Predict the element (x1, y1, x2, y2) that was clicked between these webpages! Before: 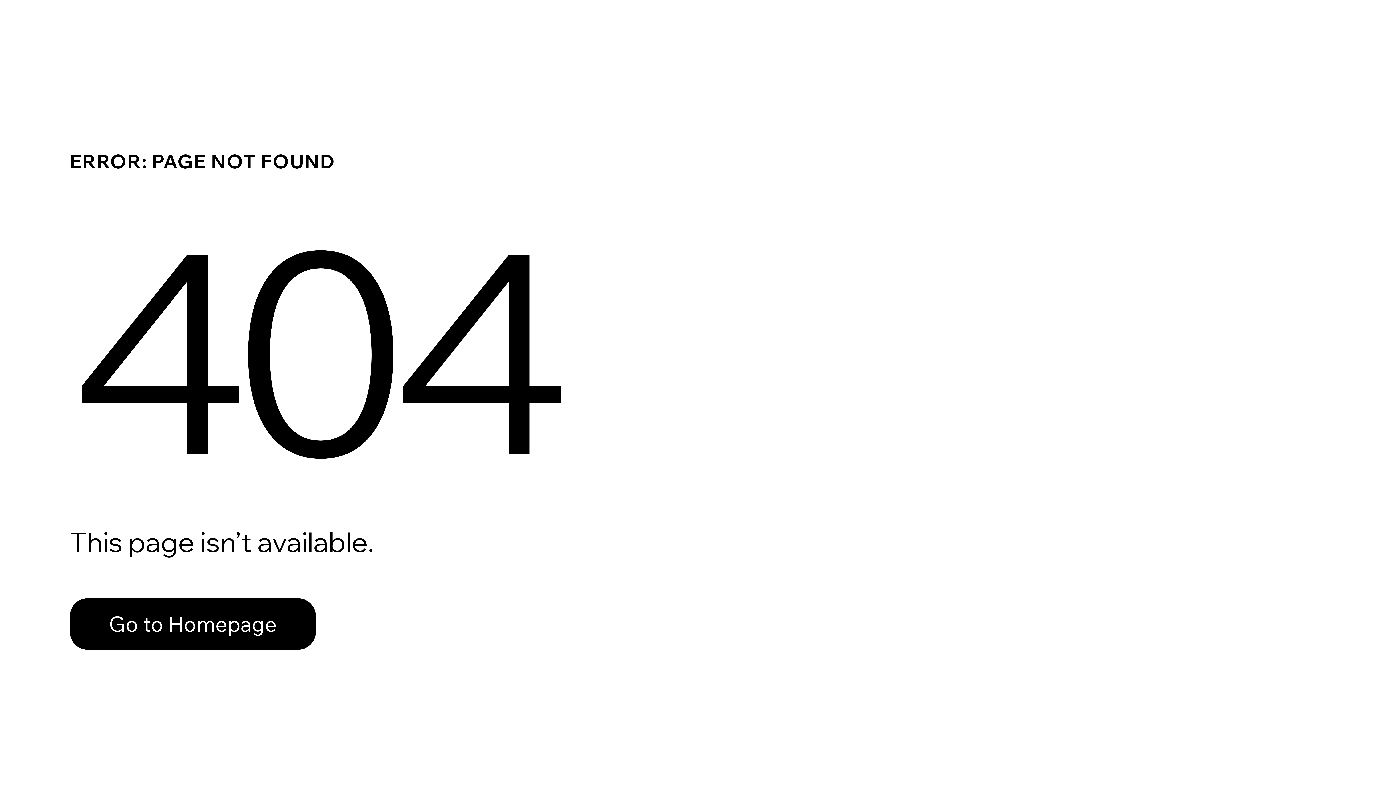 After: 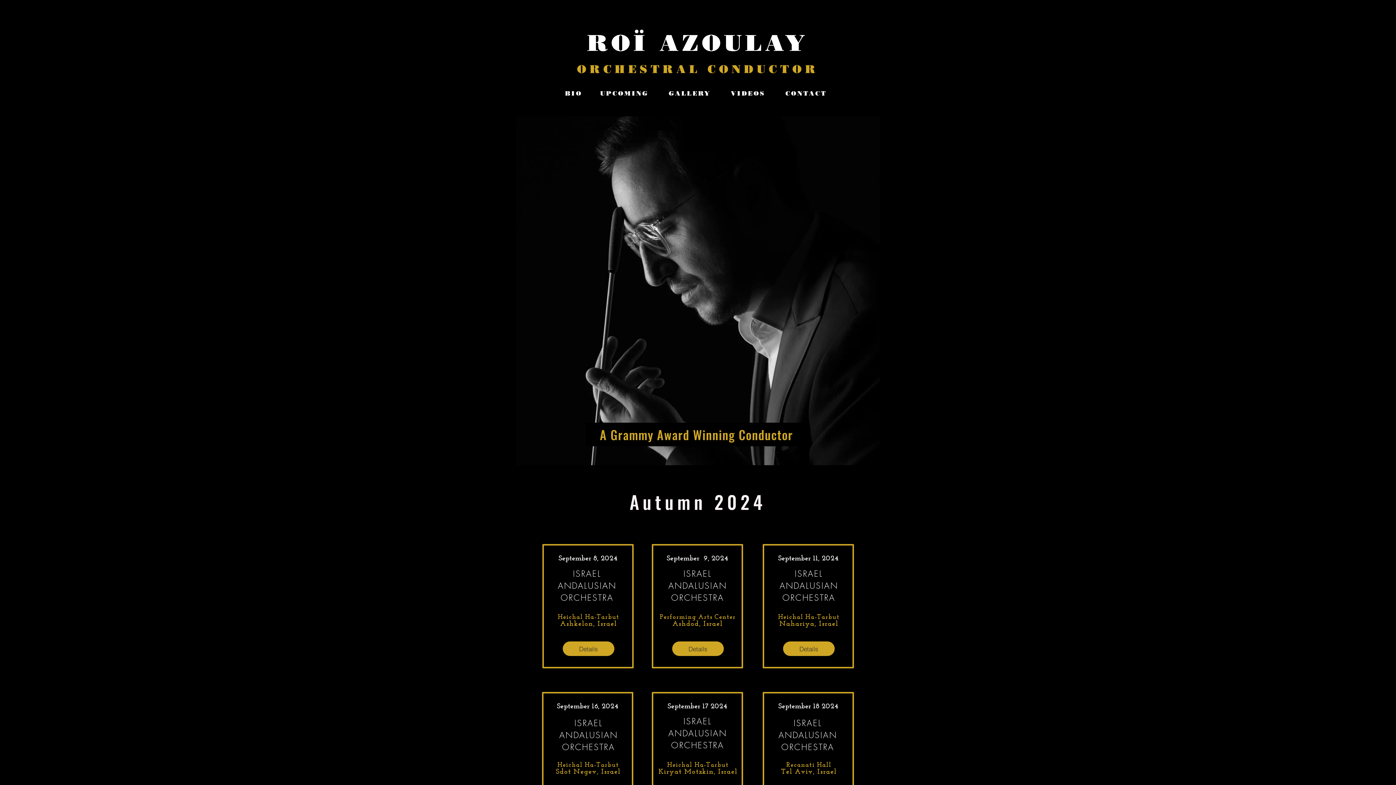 Action: bbox: (69, 582, 768, 659) label: Go to Homepage